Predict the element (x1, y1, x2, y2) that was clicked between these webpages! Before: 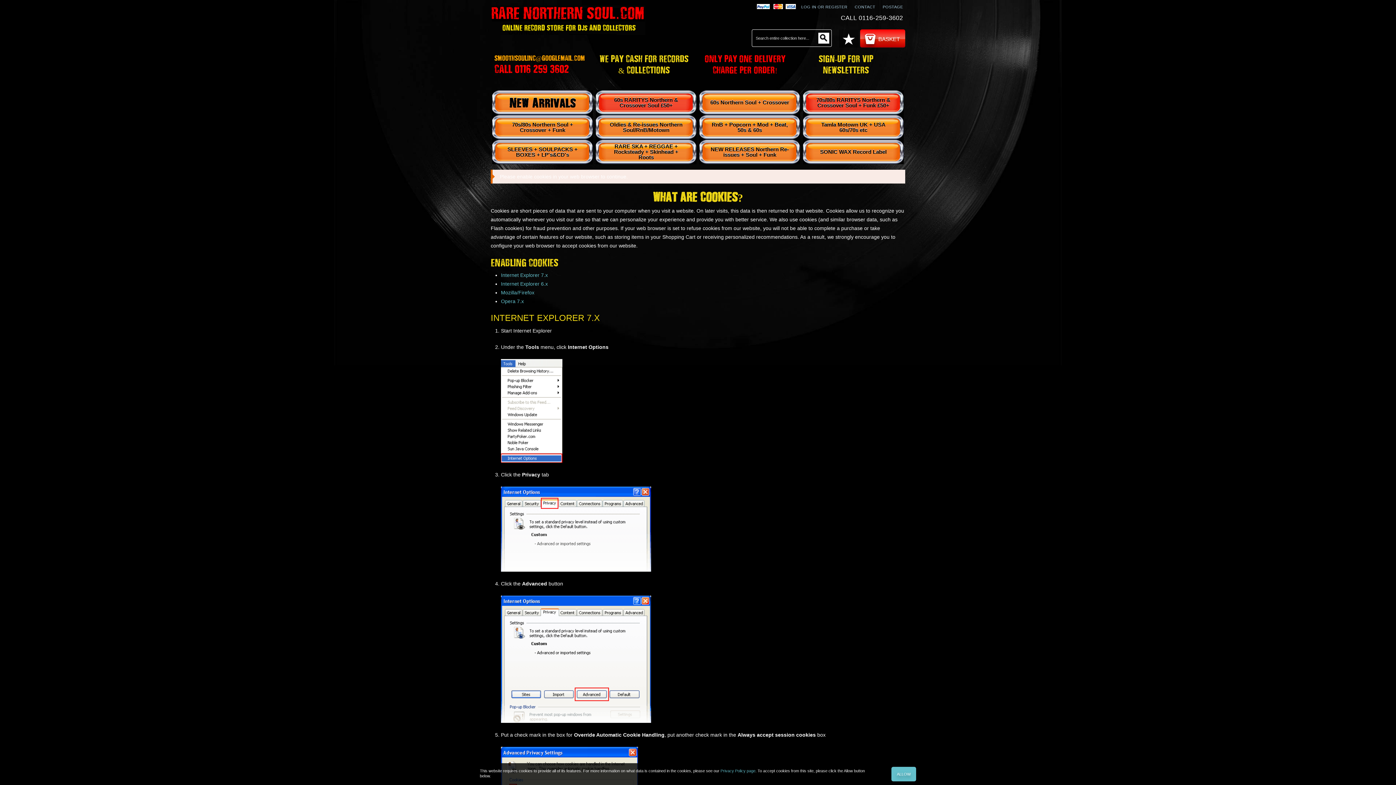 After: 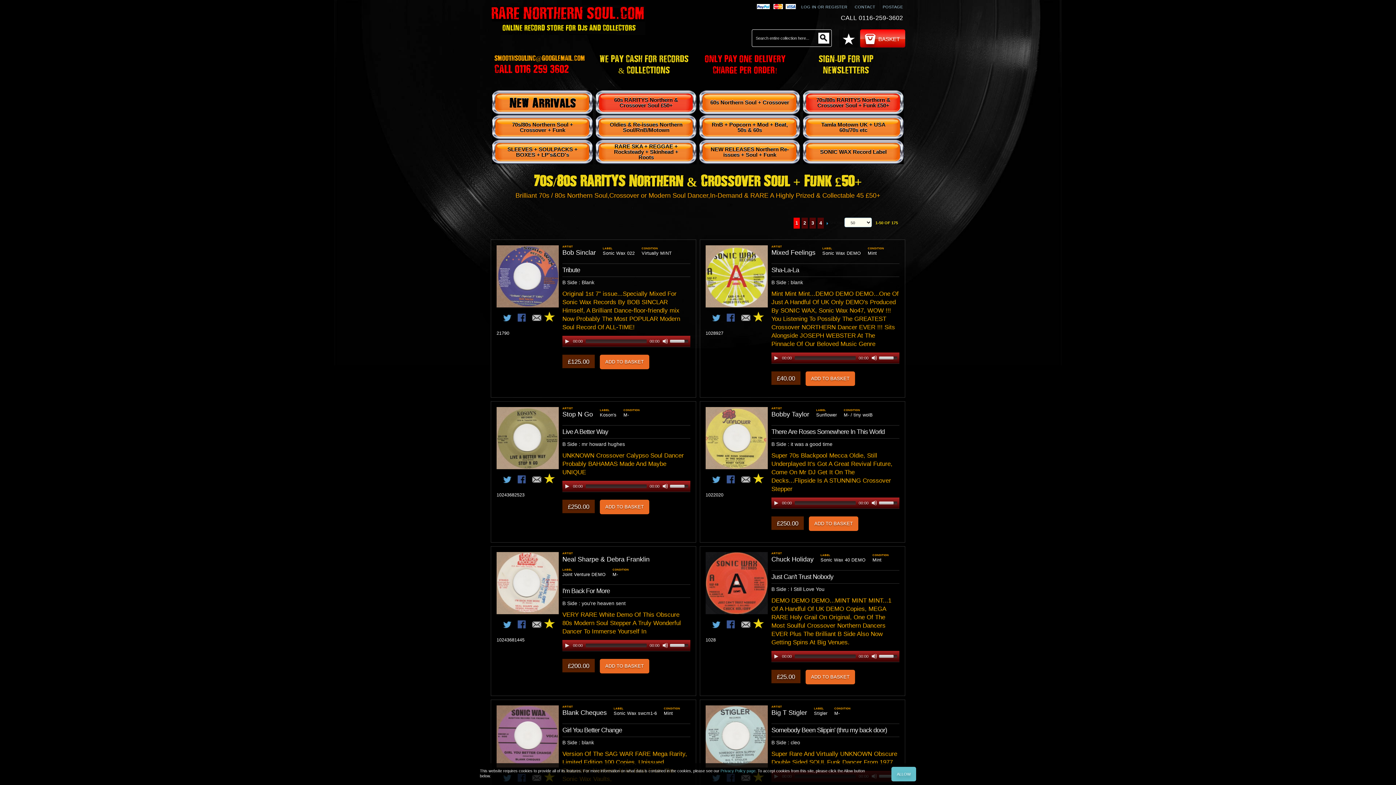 Action: bbox: (803, 90, 903, 115) label: 70s/80s RARITYS Northern & Crossover Soul + Funk £50+